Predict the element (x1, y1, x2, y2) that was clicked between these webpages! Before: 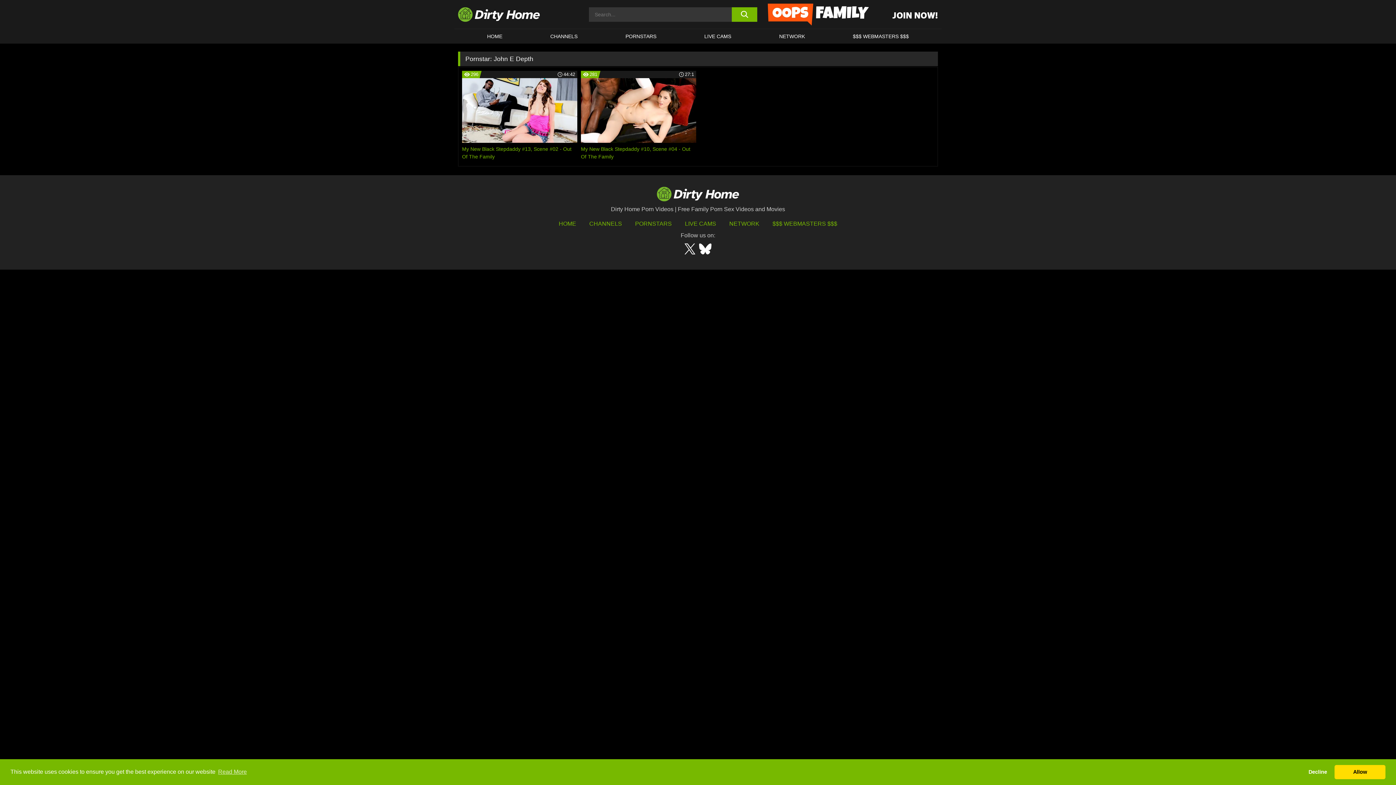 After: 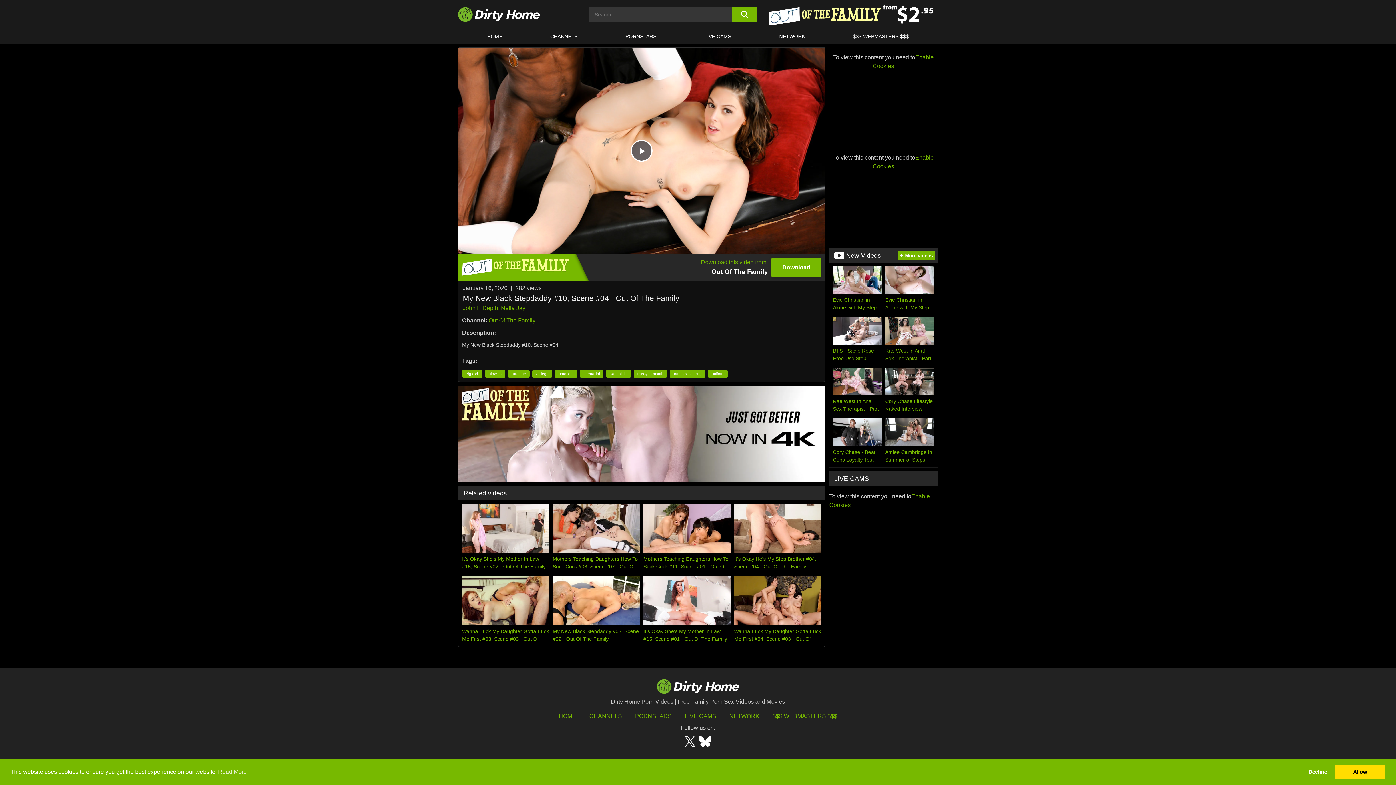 Action: bbox: (581, 70, 696, 160) label: 281
27:1
My New Black Stepdaddy #10, Scene #04 - Out Of The Family